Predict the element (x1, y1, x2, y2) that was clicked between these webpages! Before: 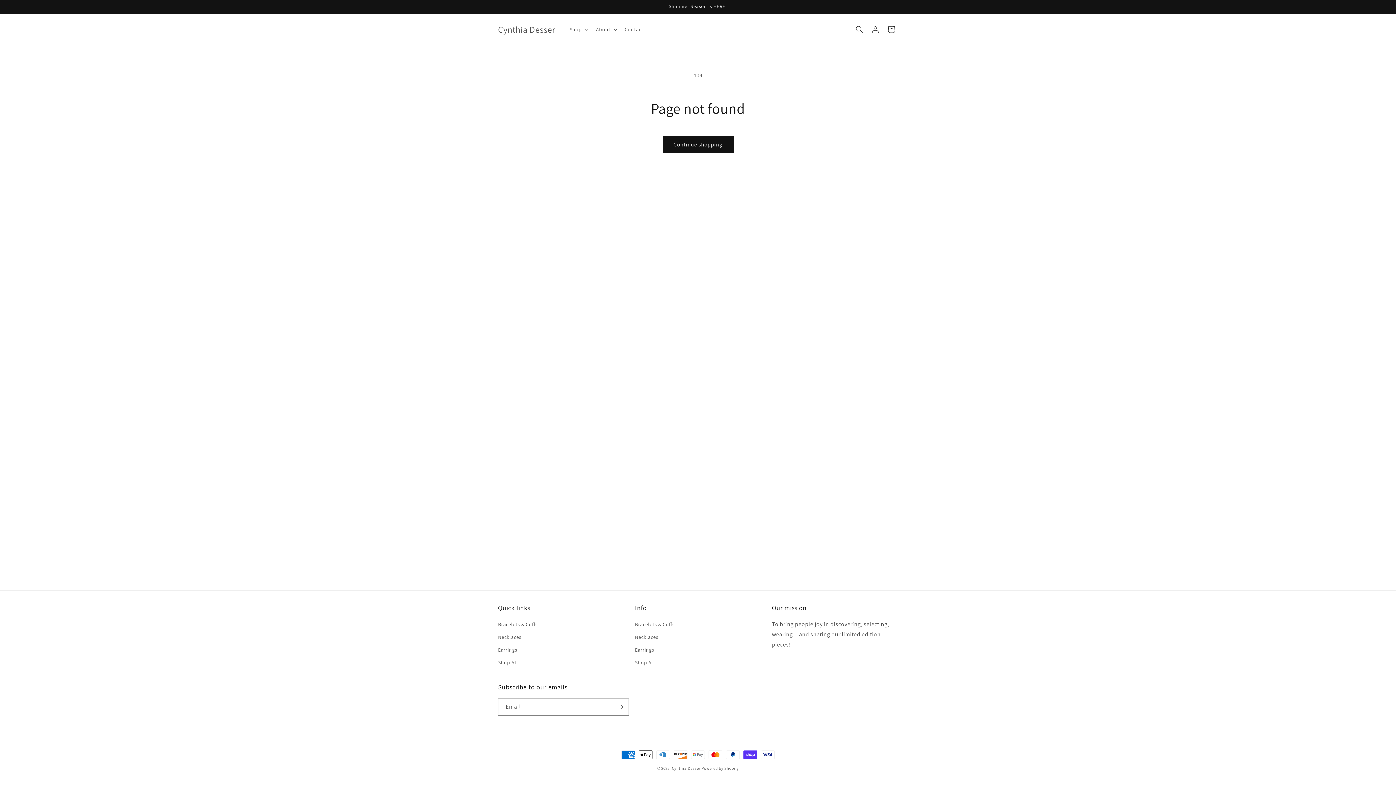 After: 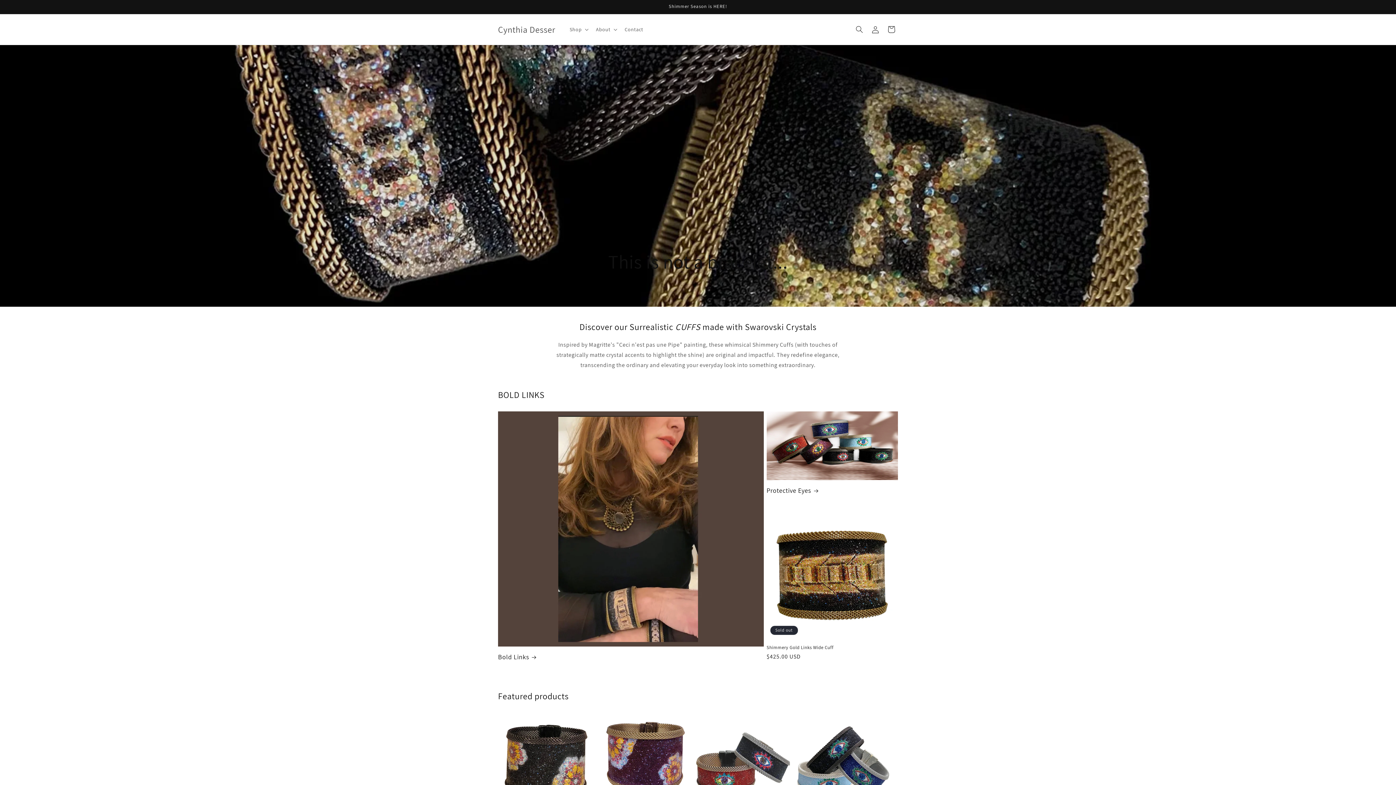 Action: bbox: (495, 22, 558, 36) label: Cynthia Desser